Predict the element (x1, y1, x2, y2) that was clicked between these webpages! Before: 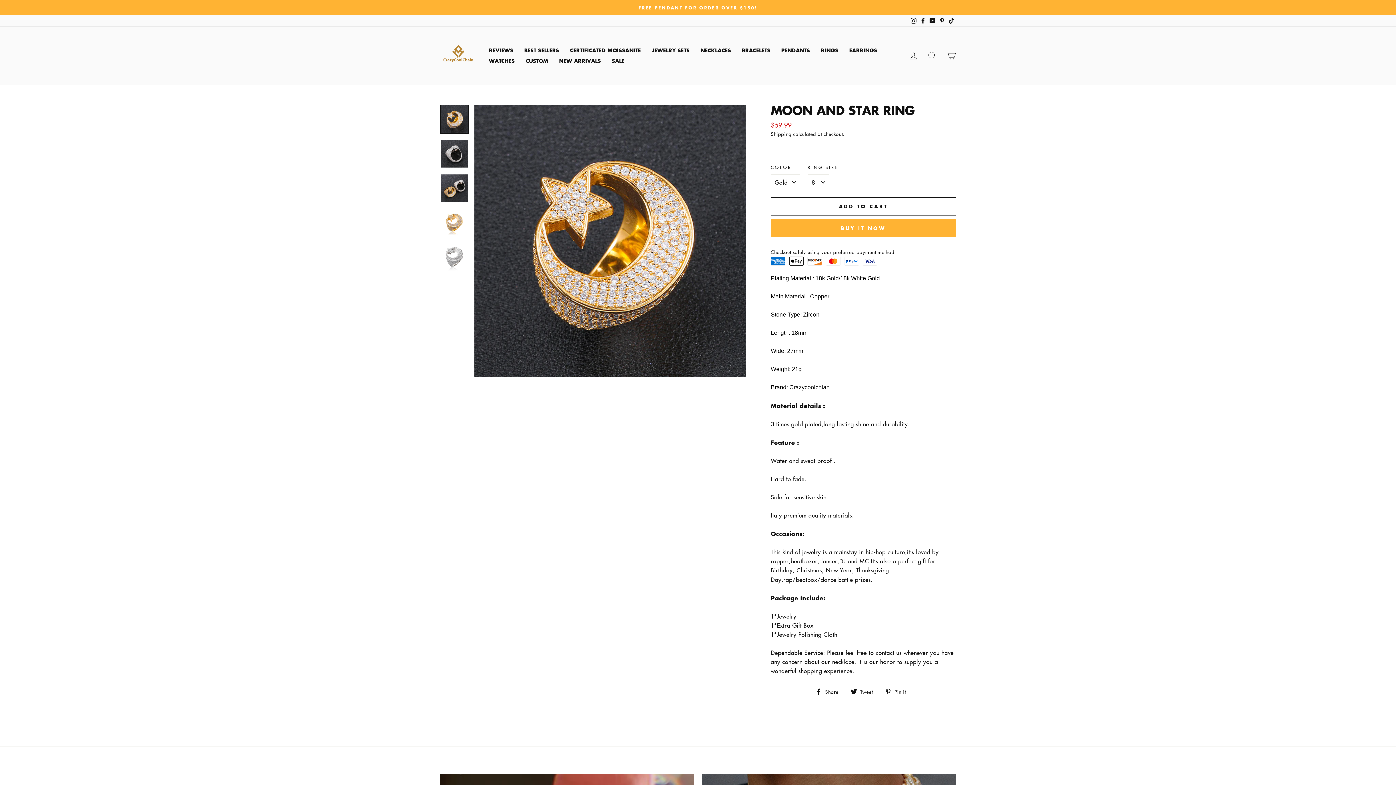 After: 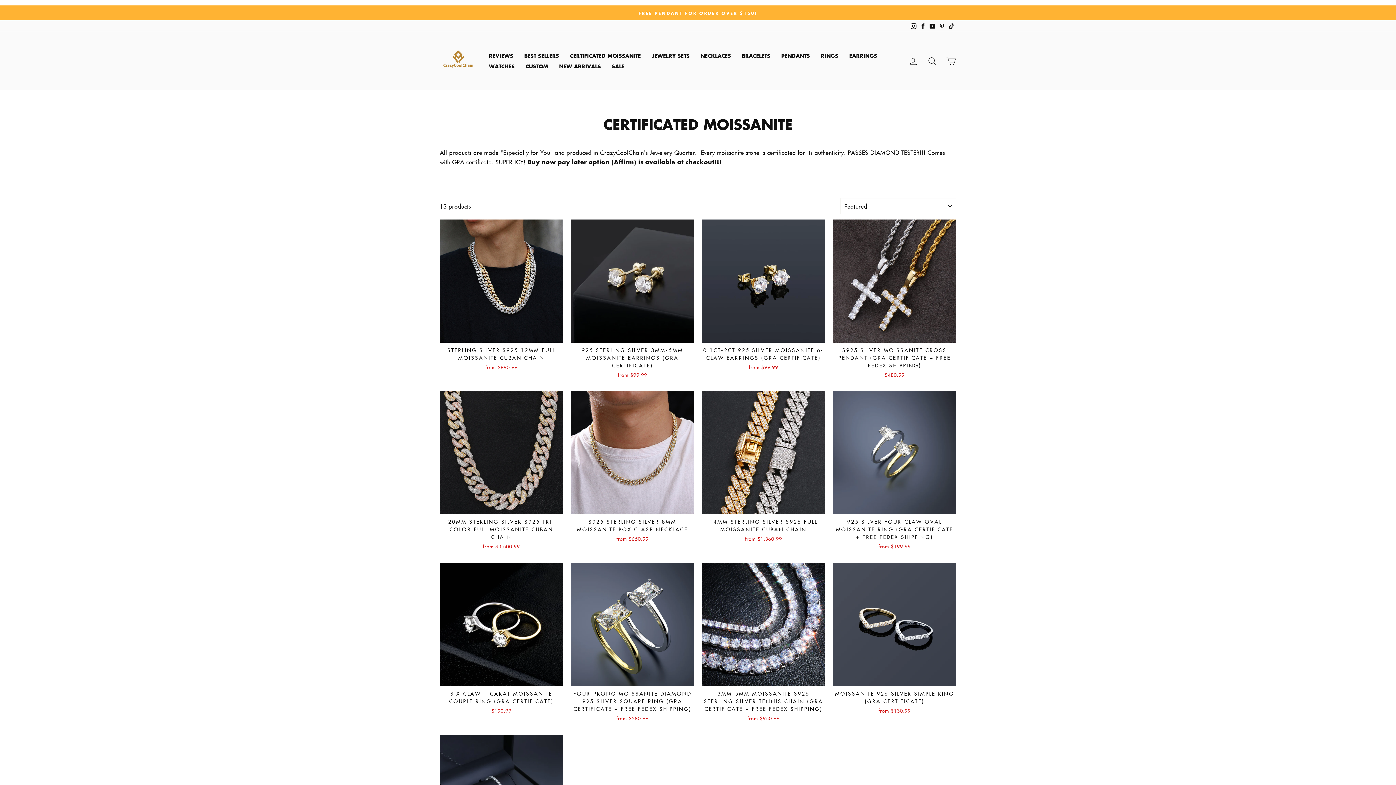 Action: bbox: (564, 45, 646, 55) label: CERTIFICATED MOISSANITE